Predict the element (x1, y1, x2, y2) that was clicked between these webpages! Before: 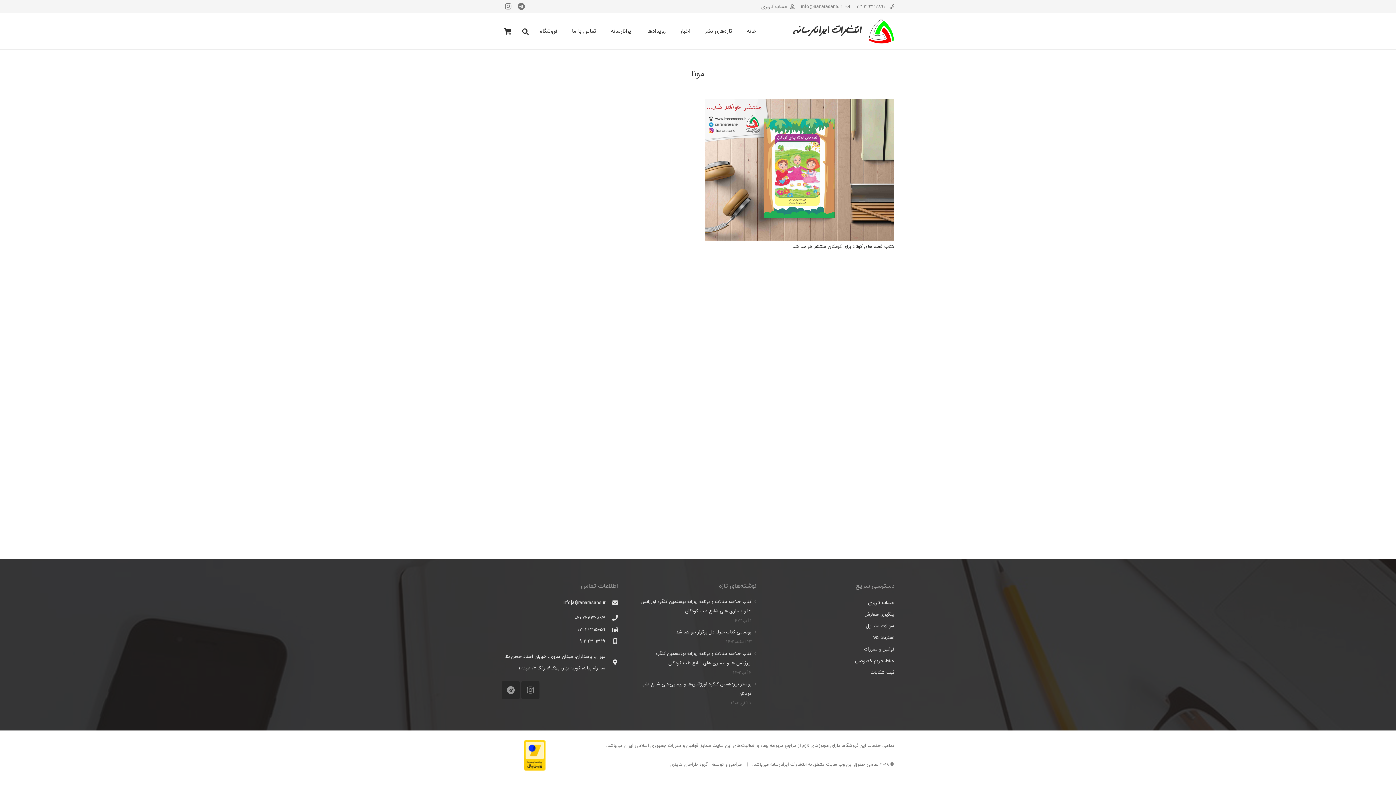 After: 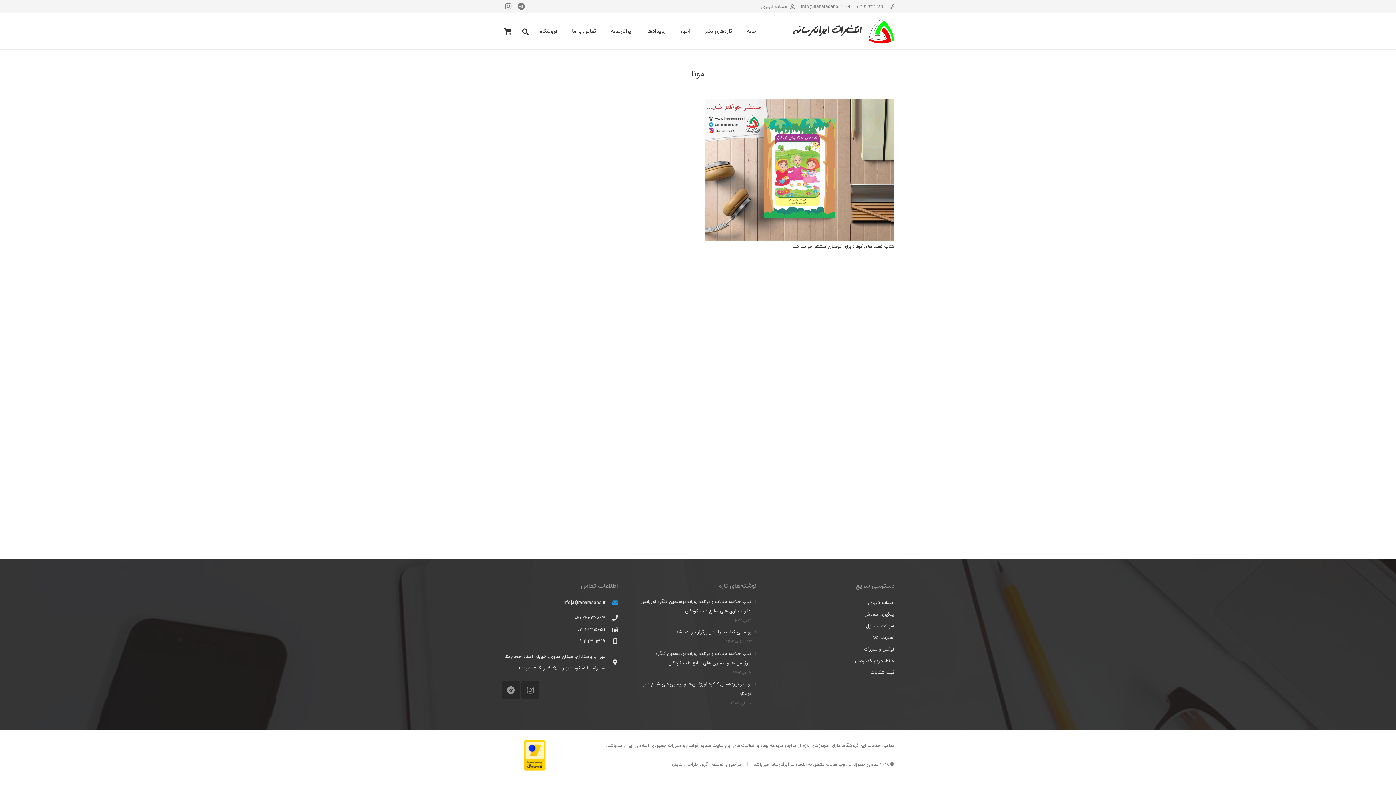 Action: bbox: (605, 600, 618, 605) label: info[at]iranarasane.ir